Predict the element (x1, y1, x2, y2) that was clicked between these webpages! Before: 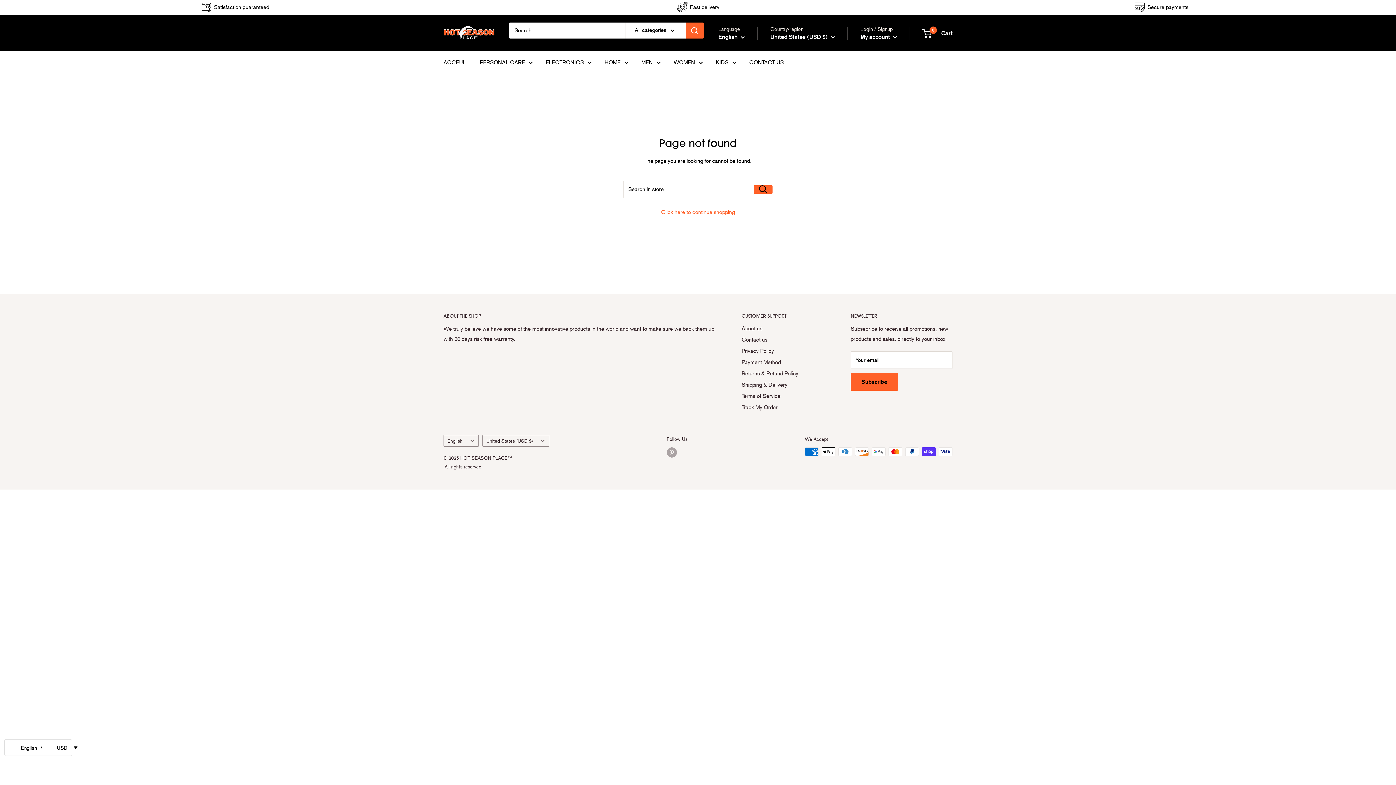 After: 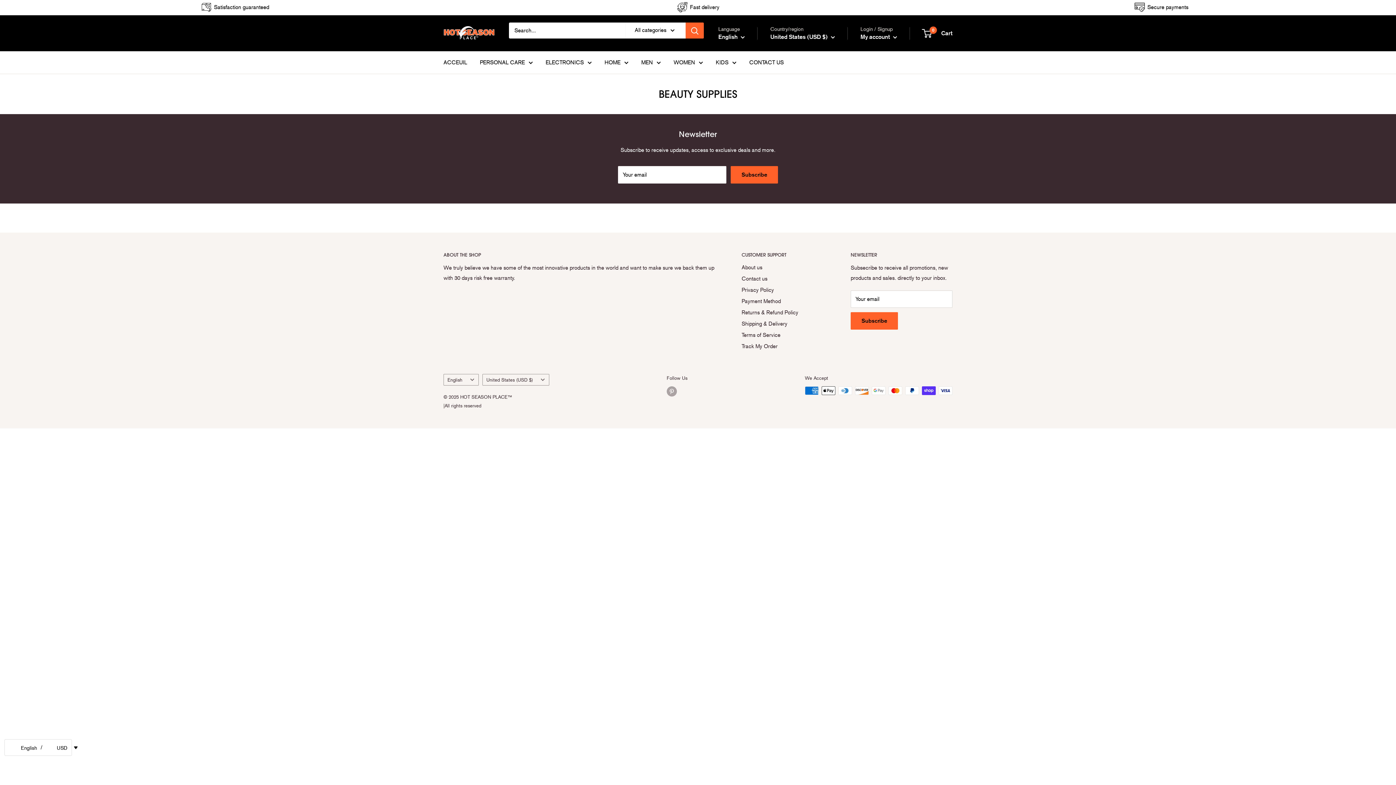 Action: bbox: (480, 57, 533, 67) label: PERSONAL CARE